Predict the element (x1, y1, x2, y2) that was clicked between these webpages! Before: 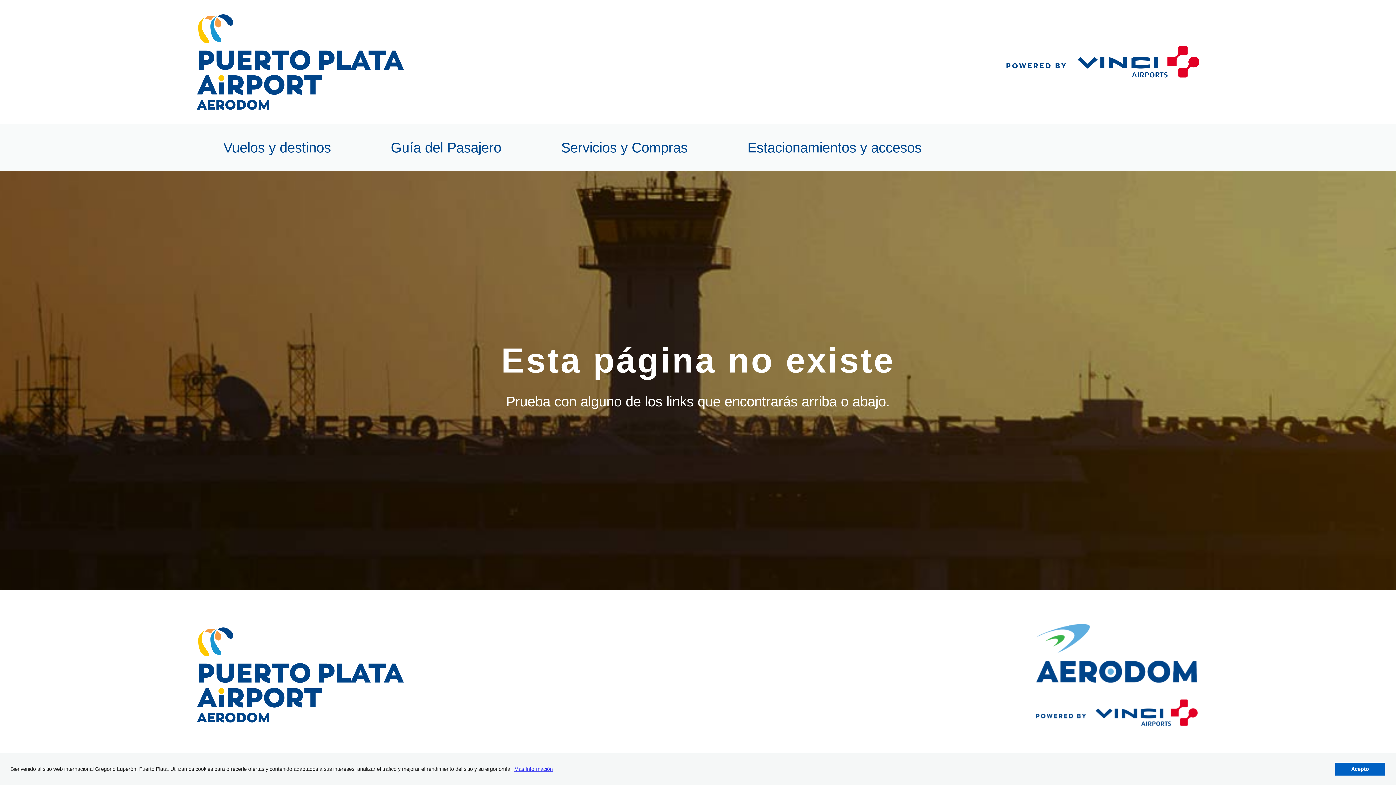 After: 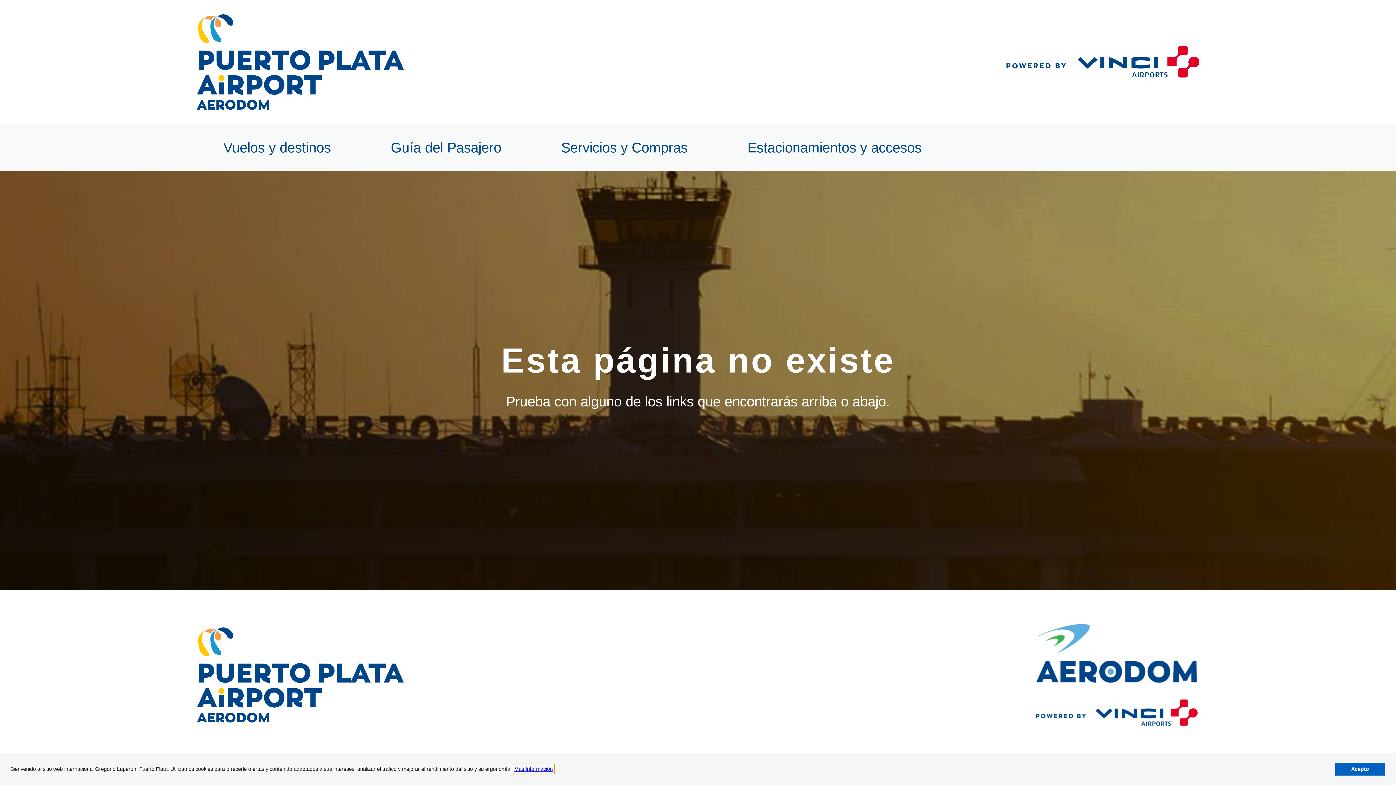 Action: bbox: (513, 764, 554, 774) label: learn more about cookies